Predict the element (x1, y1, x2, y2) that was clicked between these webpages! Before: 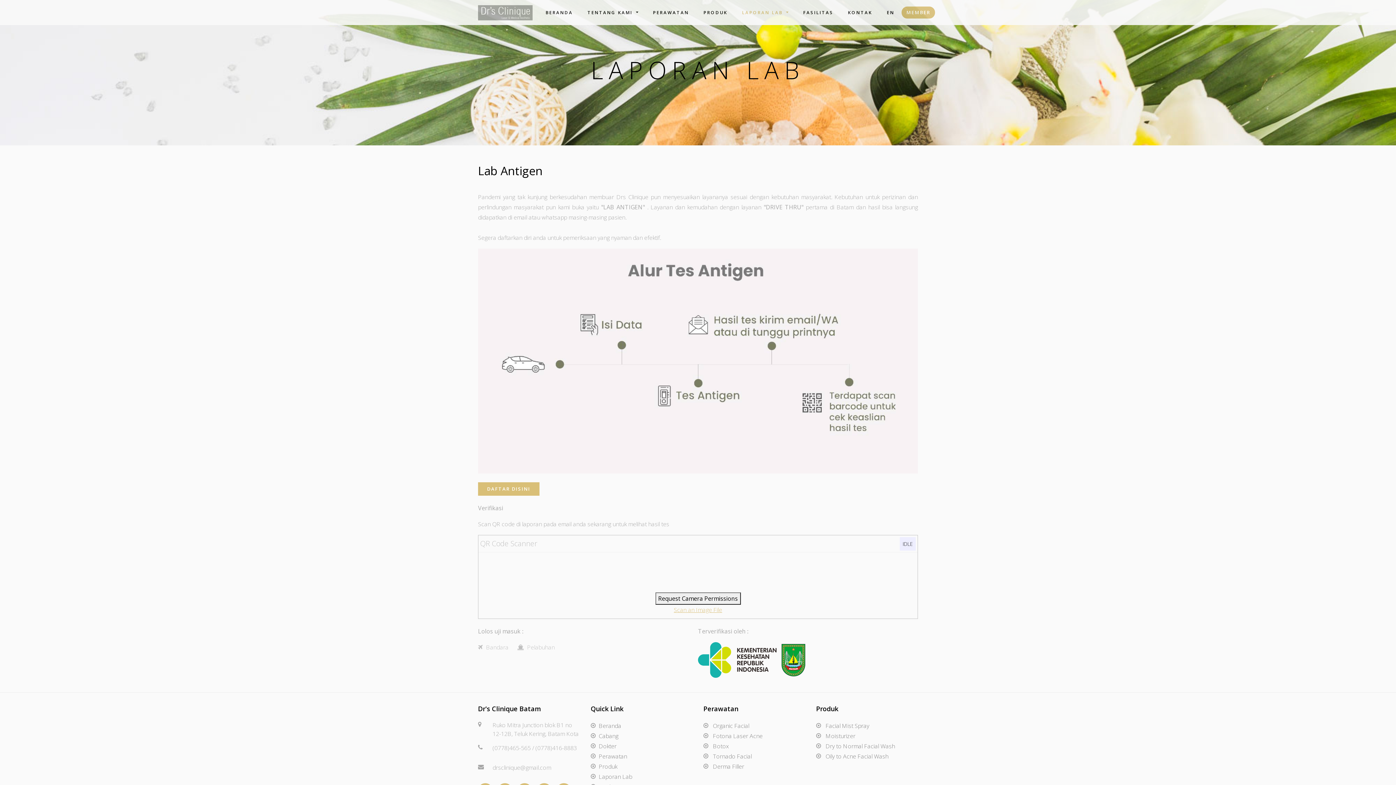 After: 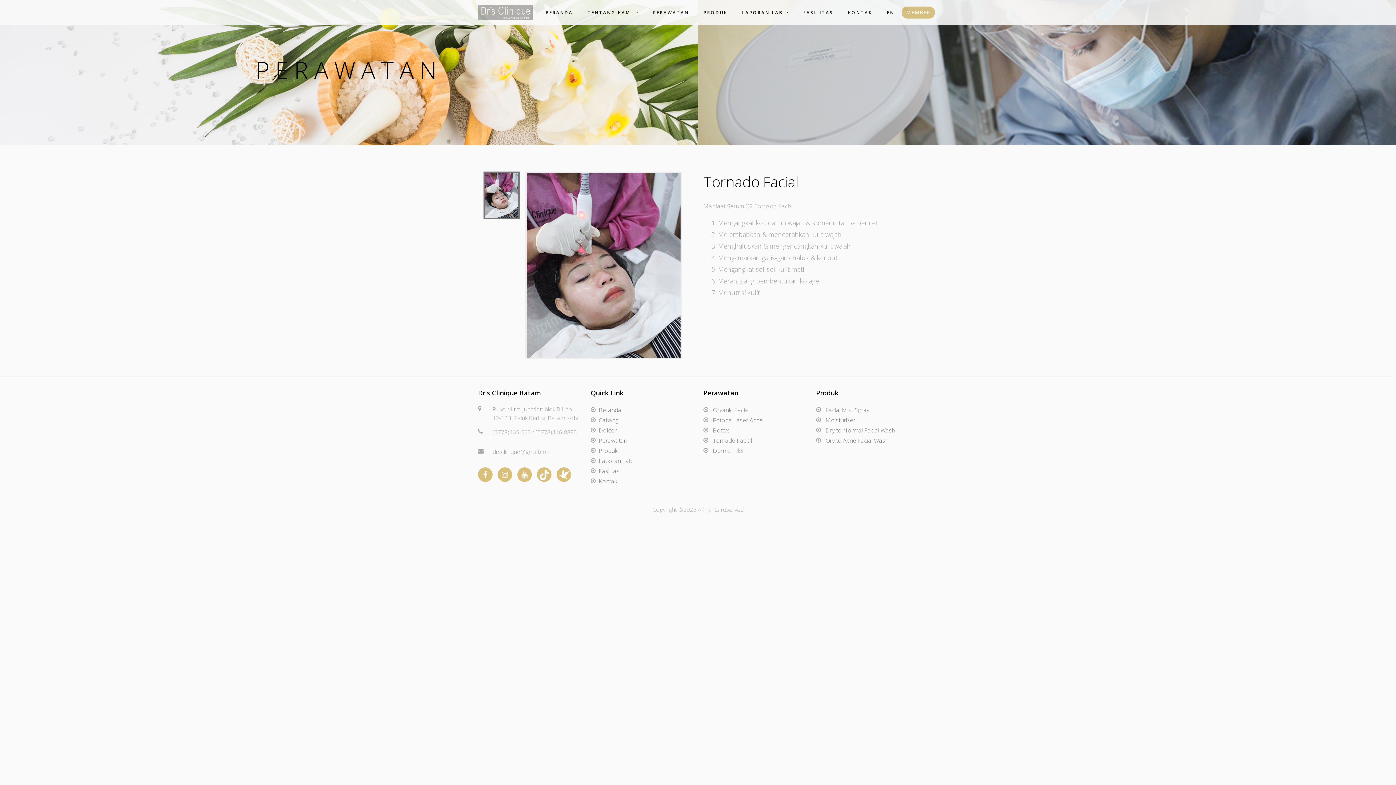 Action: bbox: (713, 752, 752, 760) label: Tornado Facial